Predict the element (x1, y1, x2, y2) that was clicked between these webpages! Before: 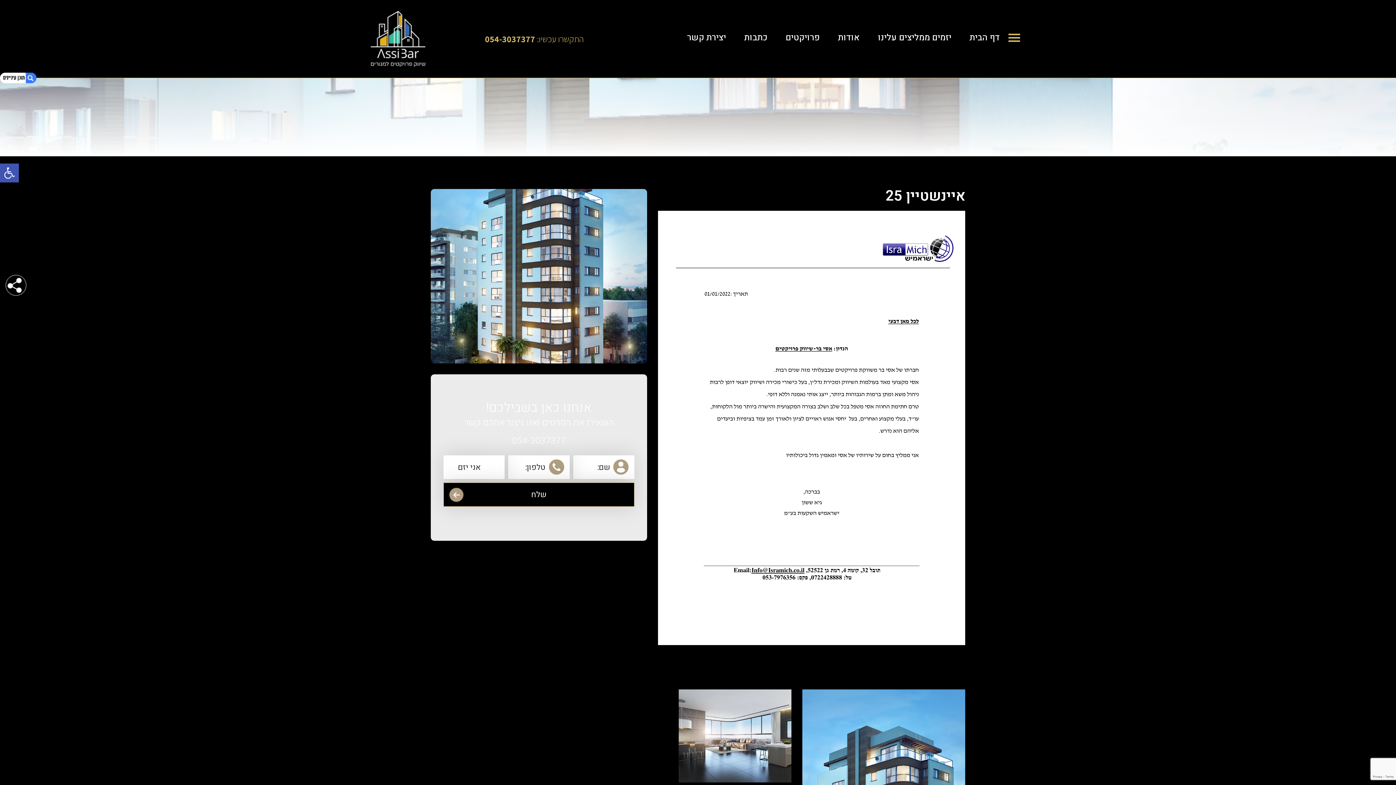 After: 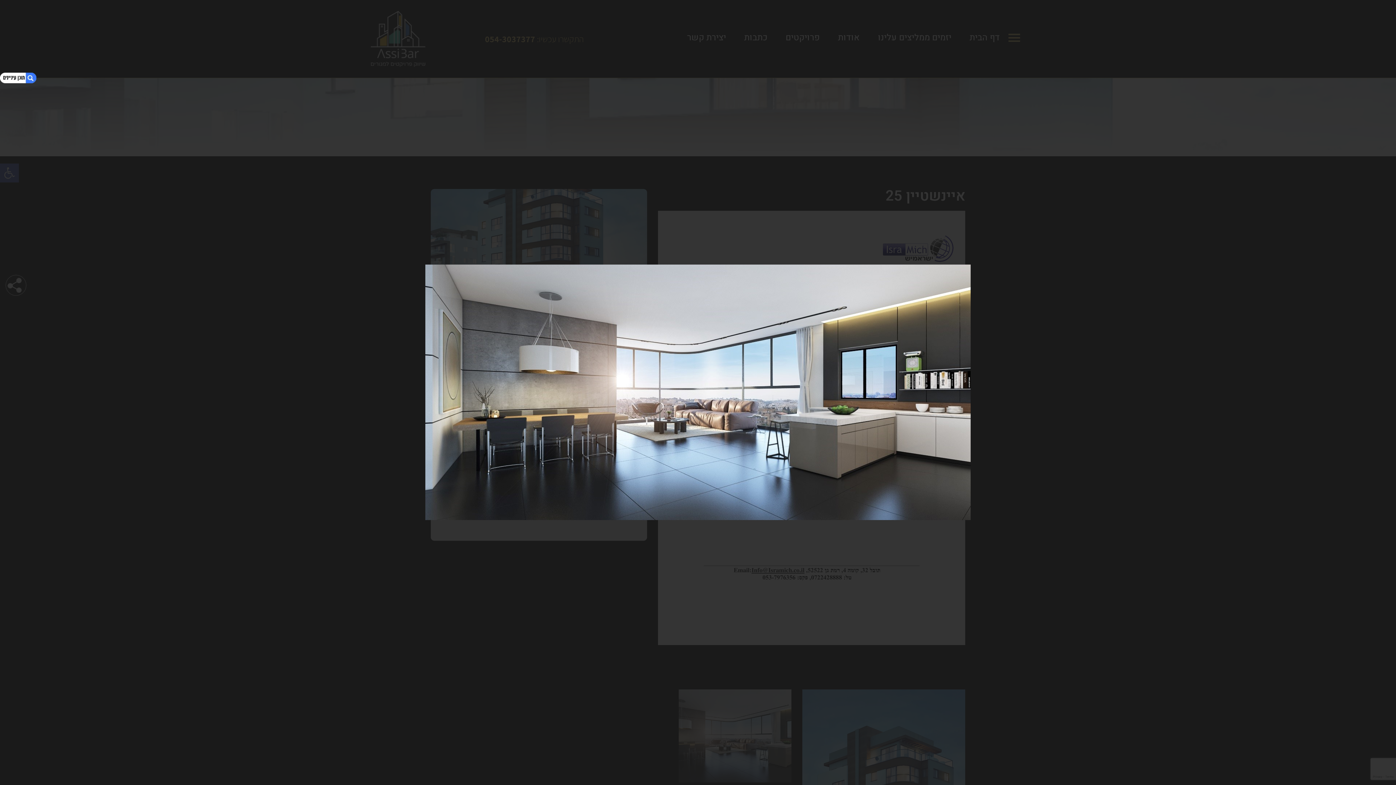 Action: bbox: (678, 689, 791, 782)